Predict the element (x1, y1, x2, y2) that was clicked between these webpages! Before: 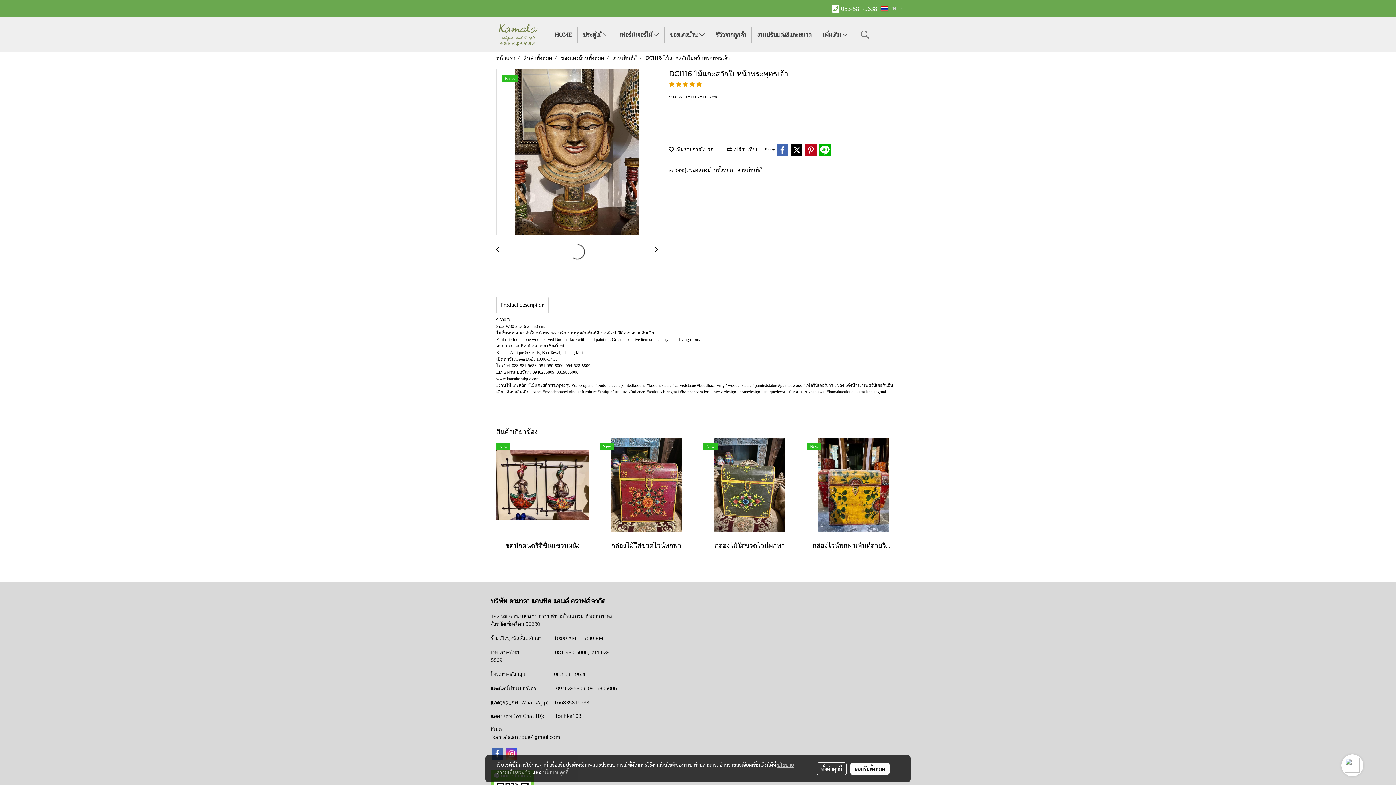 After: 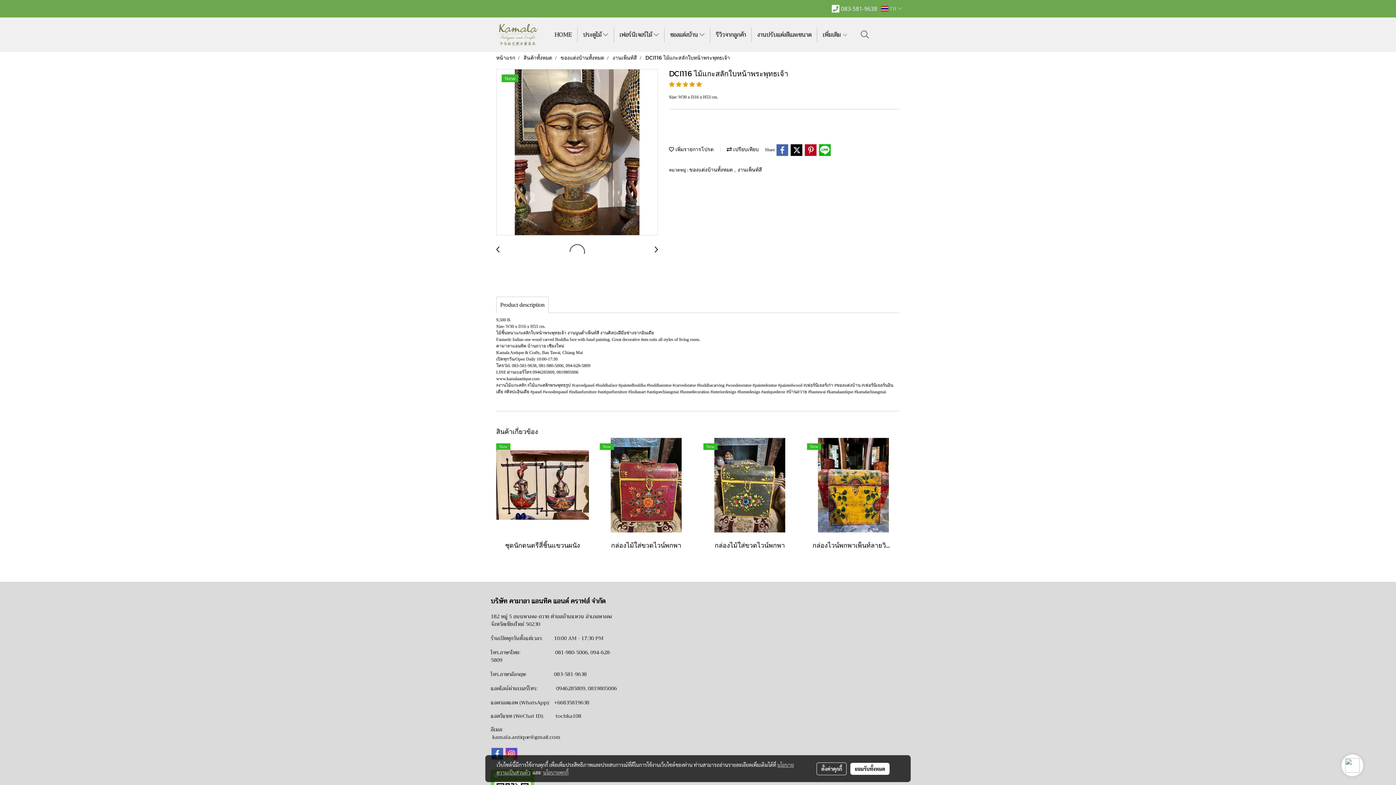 Action: bbox: (1345, 758, 1360, 773)